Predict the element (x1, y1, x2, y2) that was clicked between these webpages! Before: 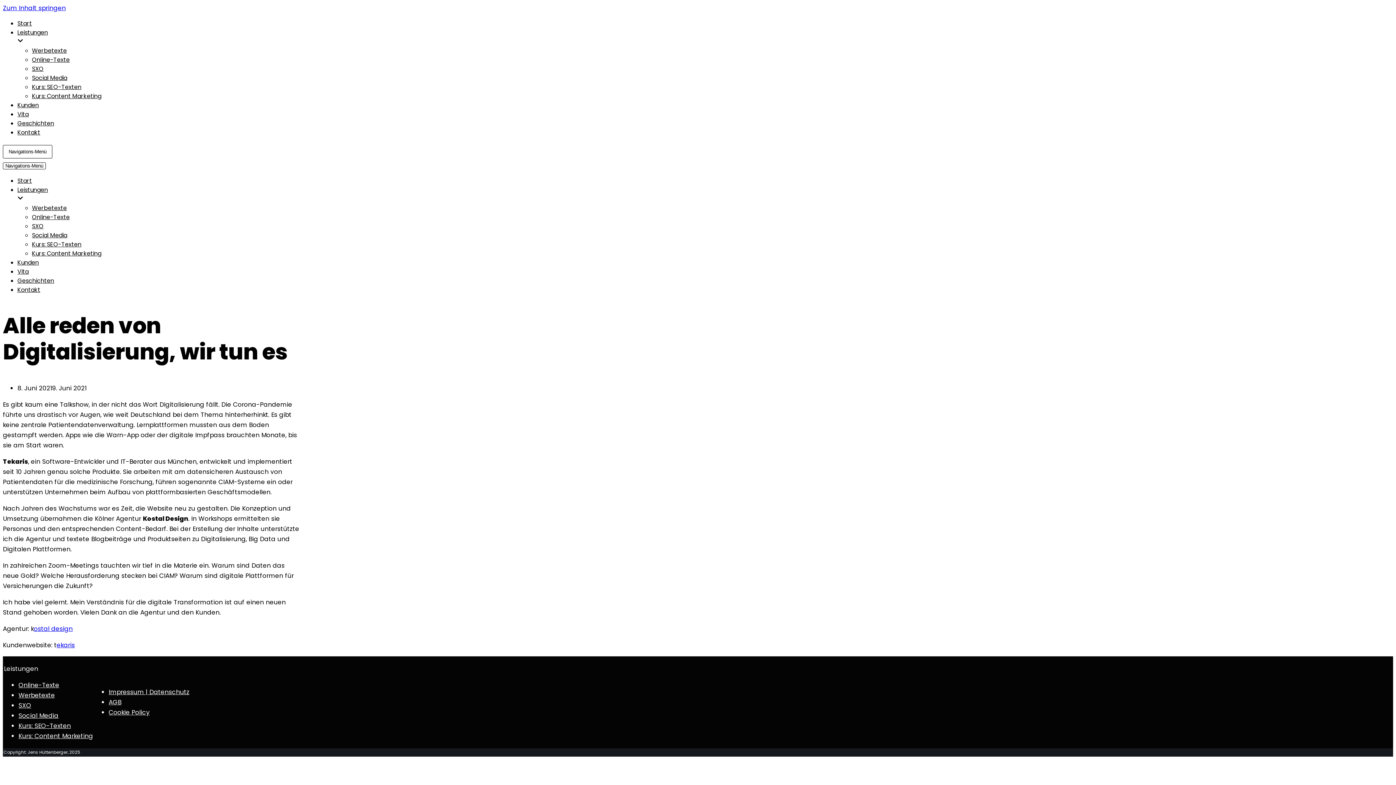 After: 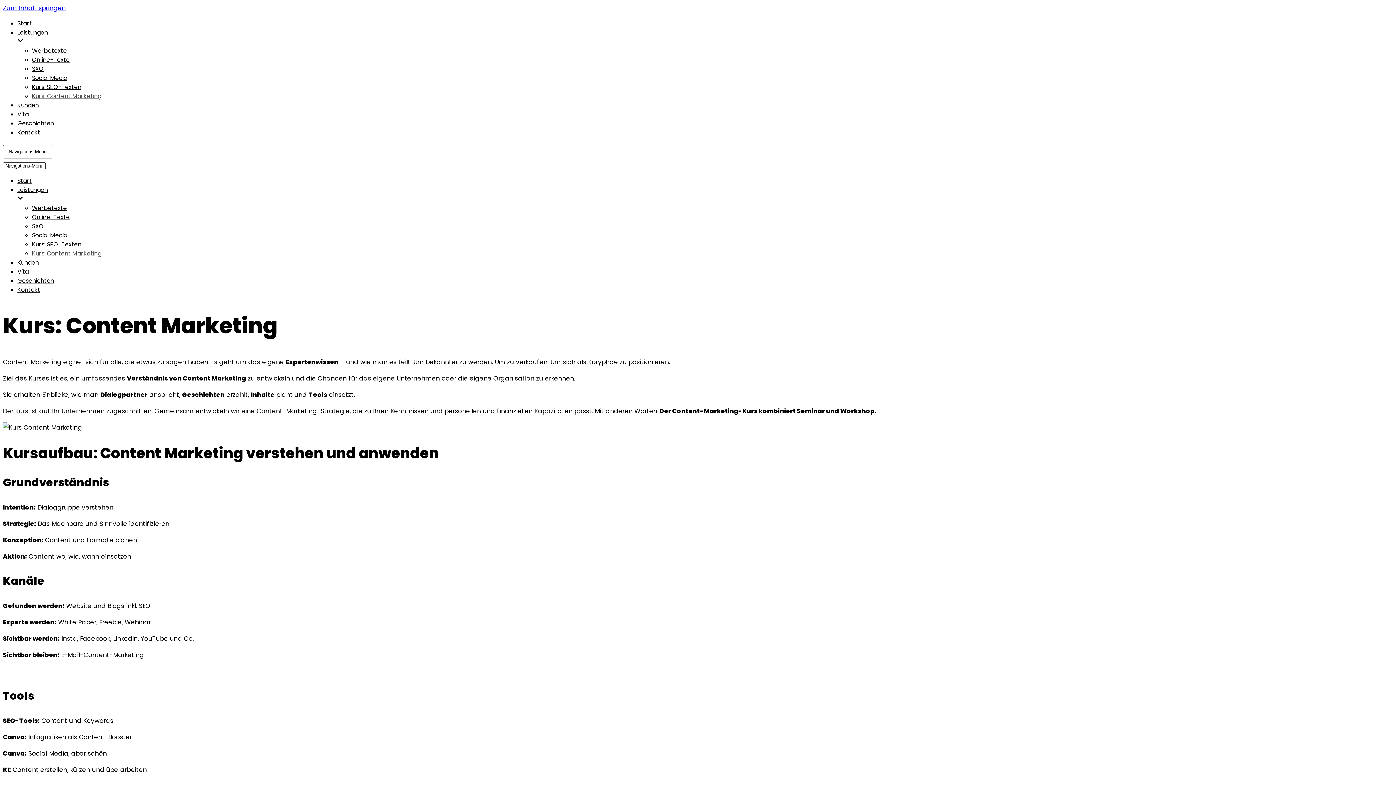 Action: bbox: (18, 731, 93, 740) label: Kurs: Content Marketing